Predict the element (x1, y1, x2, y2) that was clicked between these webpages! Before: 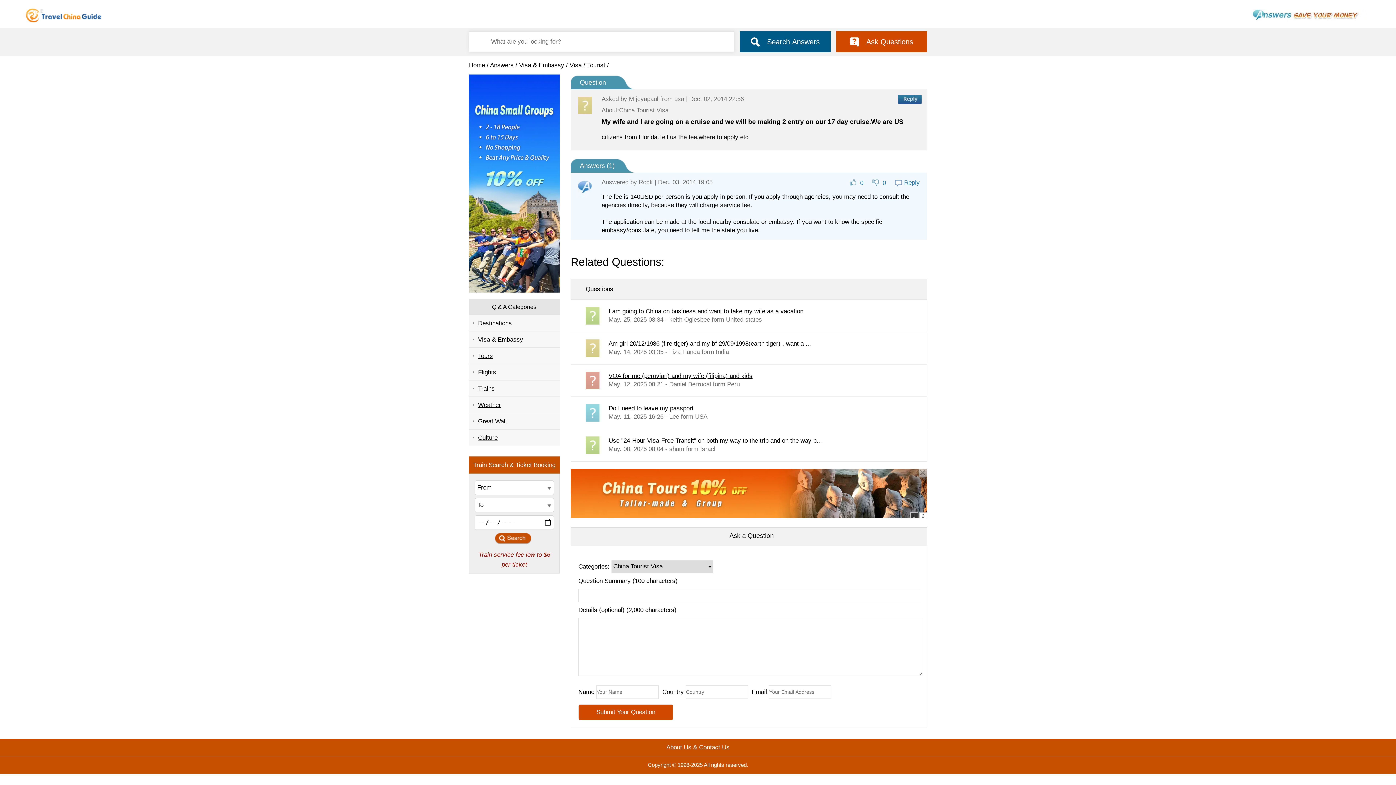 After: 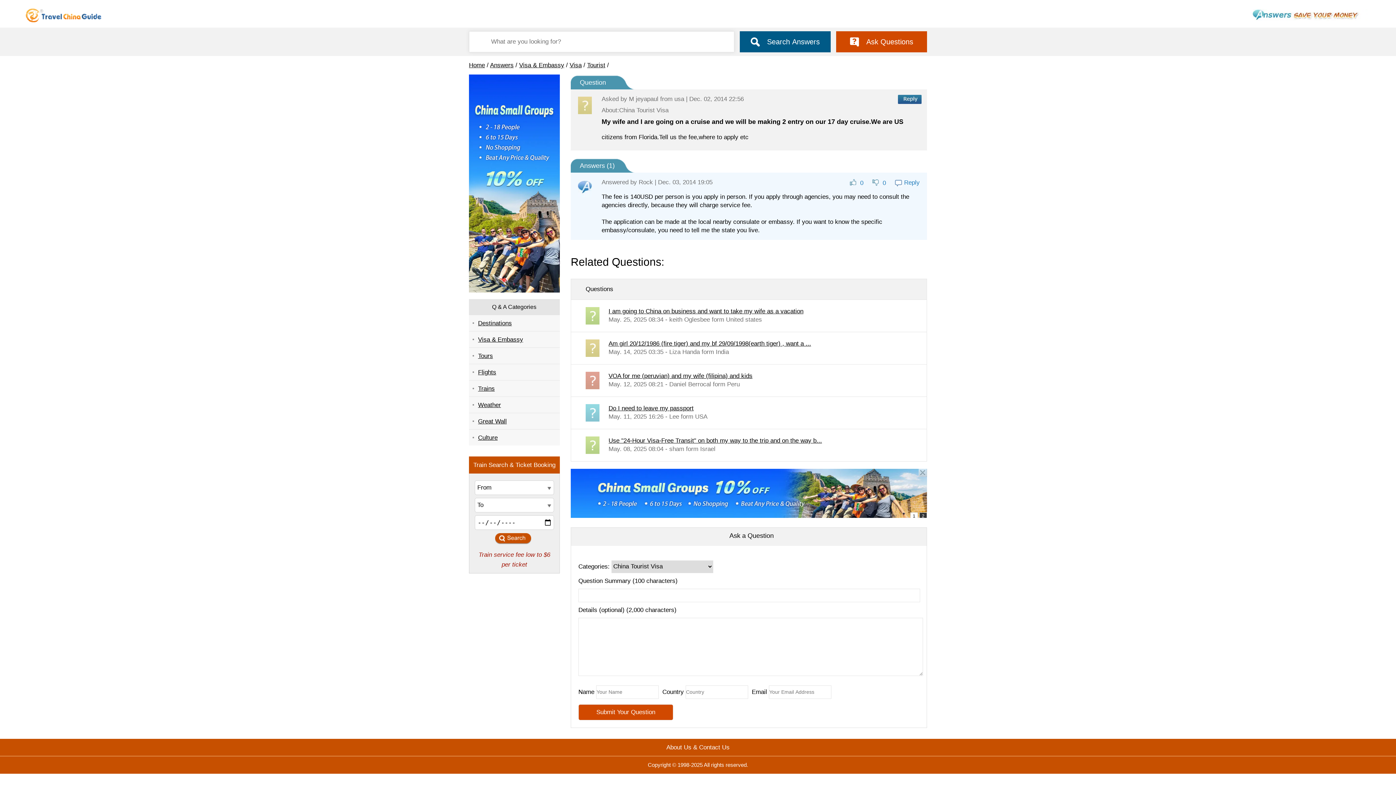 Action: label: Search Answers bbox: (740, 31, 830, 52)